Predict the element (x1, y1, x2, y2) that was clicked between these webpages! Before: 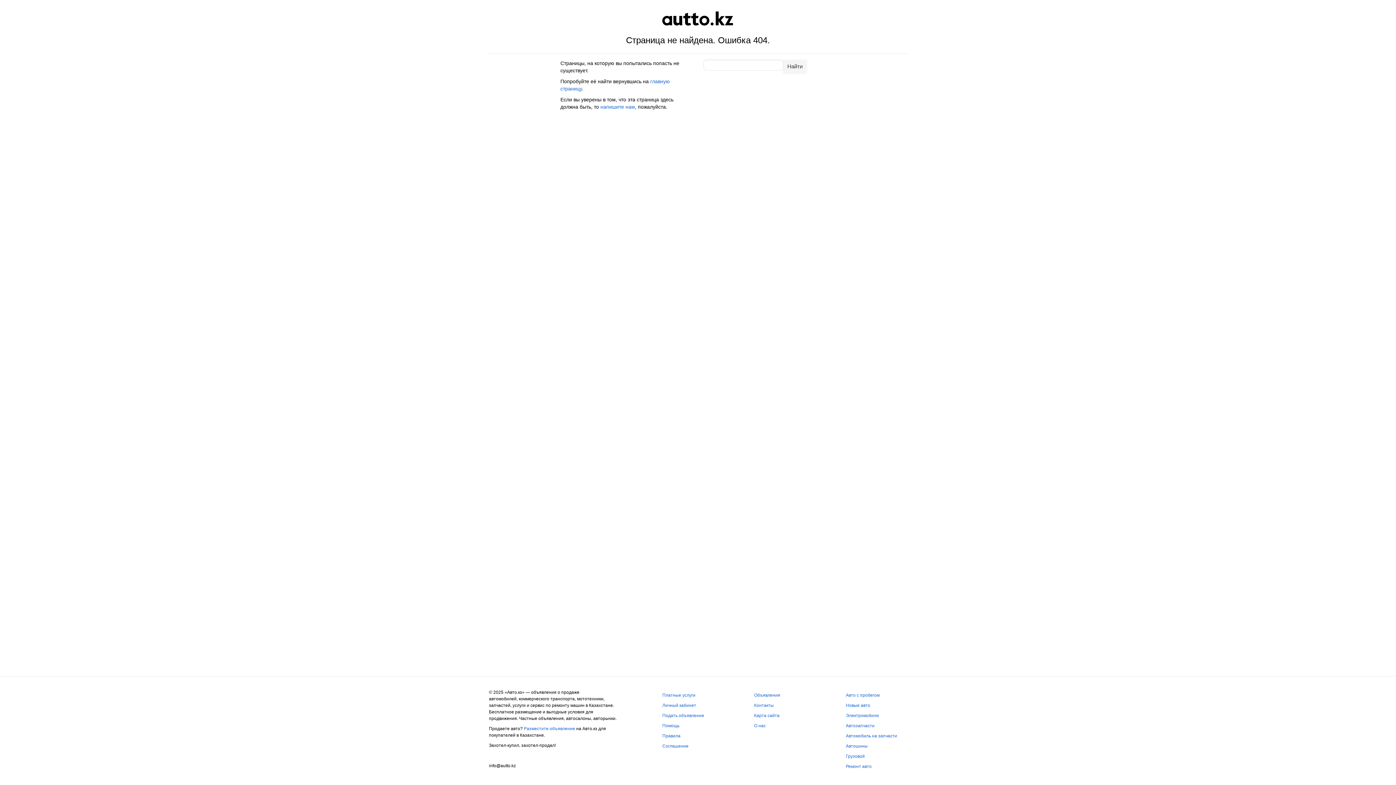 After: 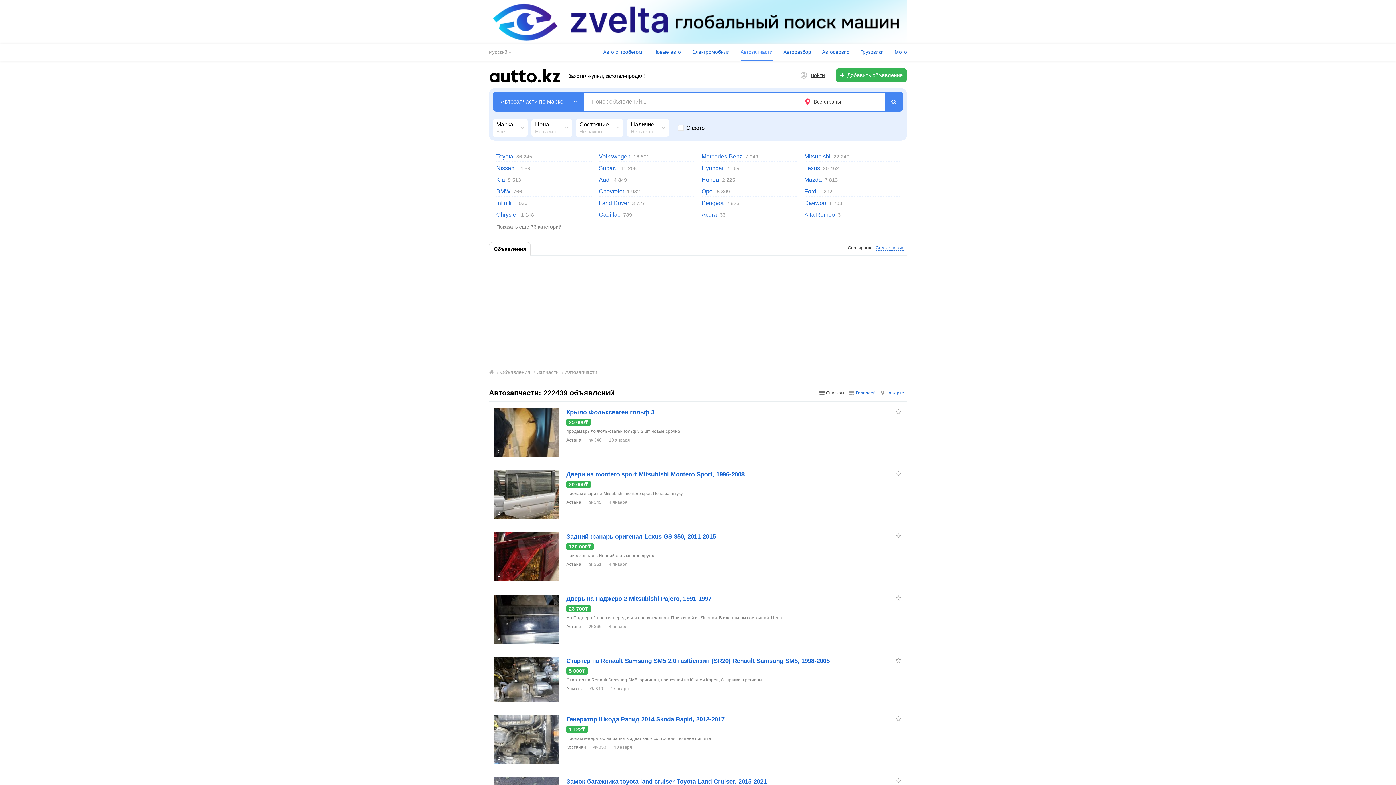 Action: label: Автозапчасти bbox: (846, 723, 874, 728)